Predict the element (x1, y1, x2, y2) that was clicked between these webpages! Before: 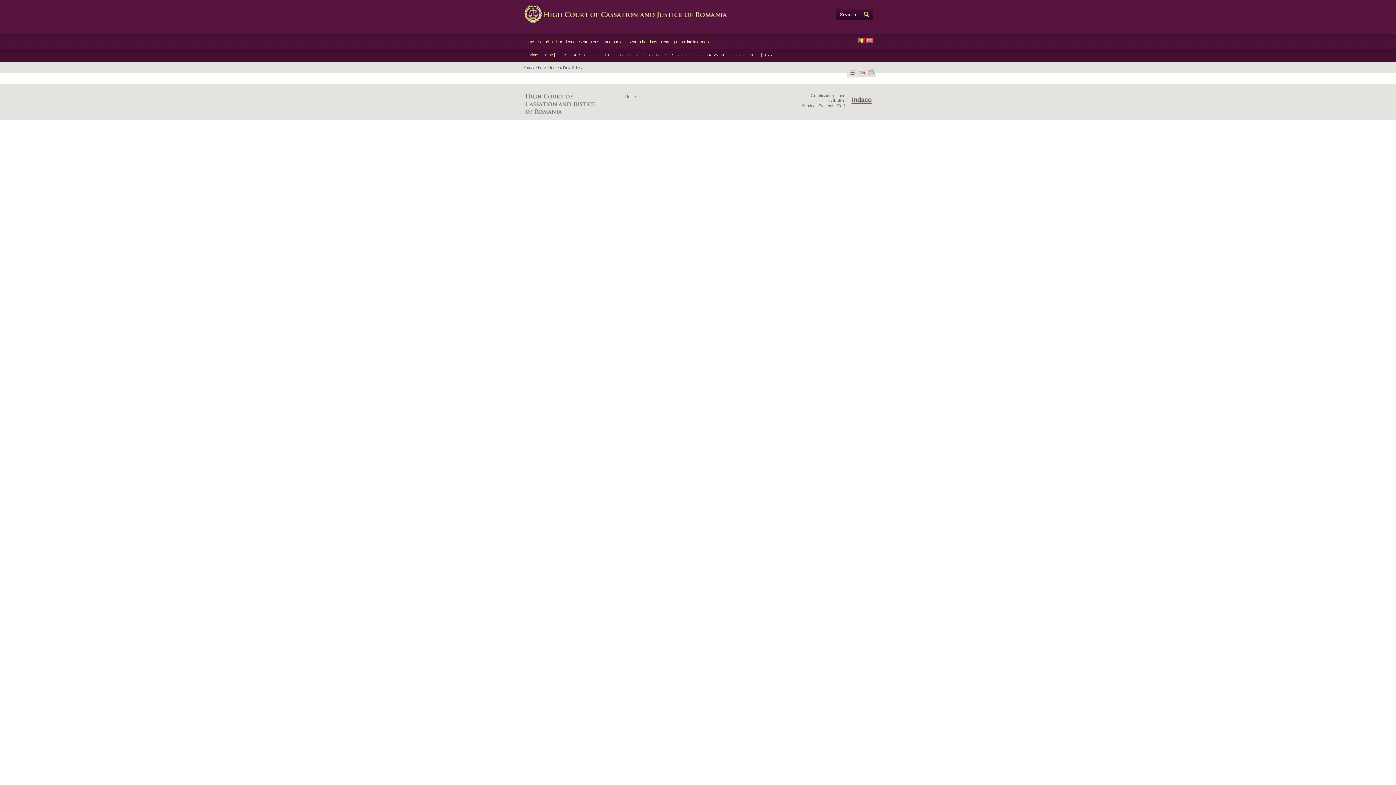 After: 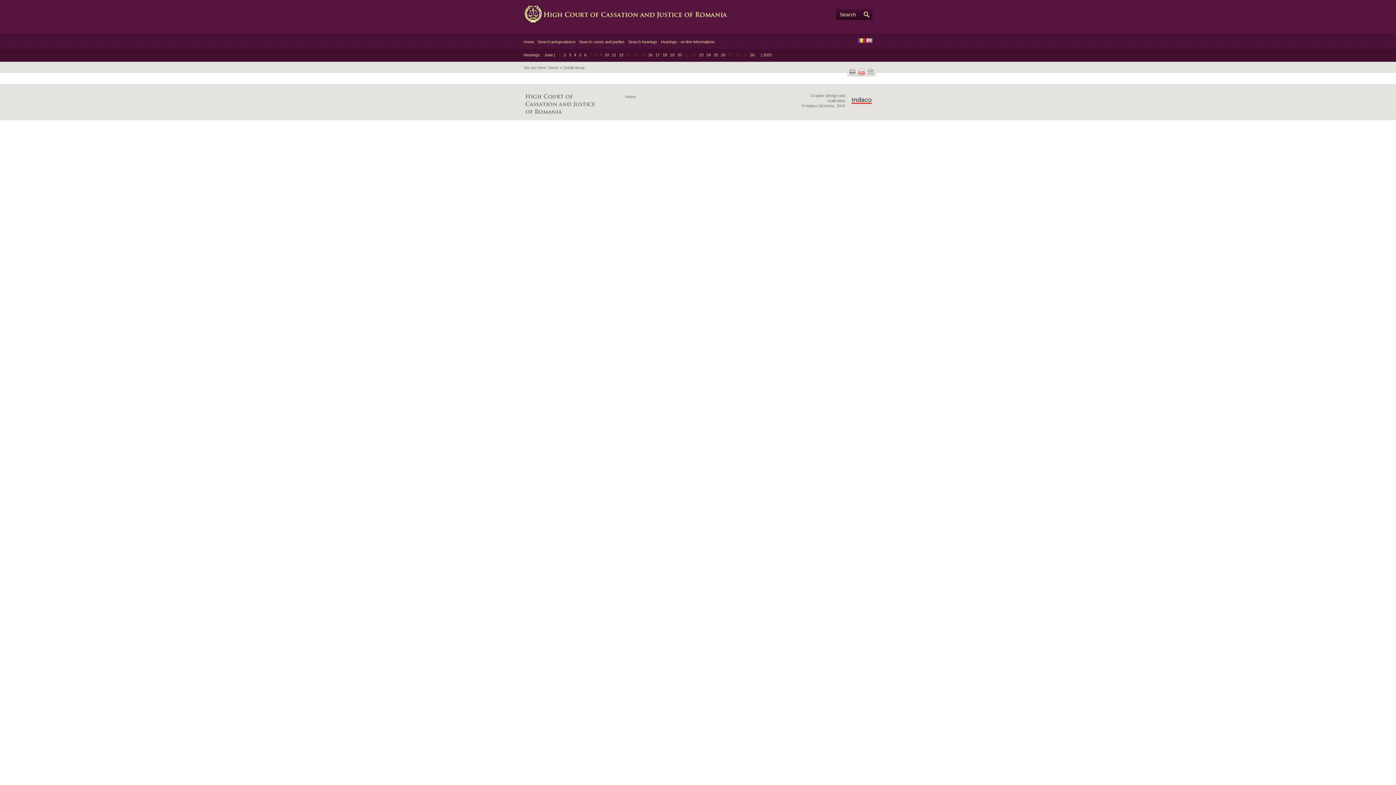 Action: bbox: (868, 68, 873, 74) label: Send by e-mail